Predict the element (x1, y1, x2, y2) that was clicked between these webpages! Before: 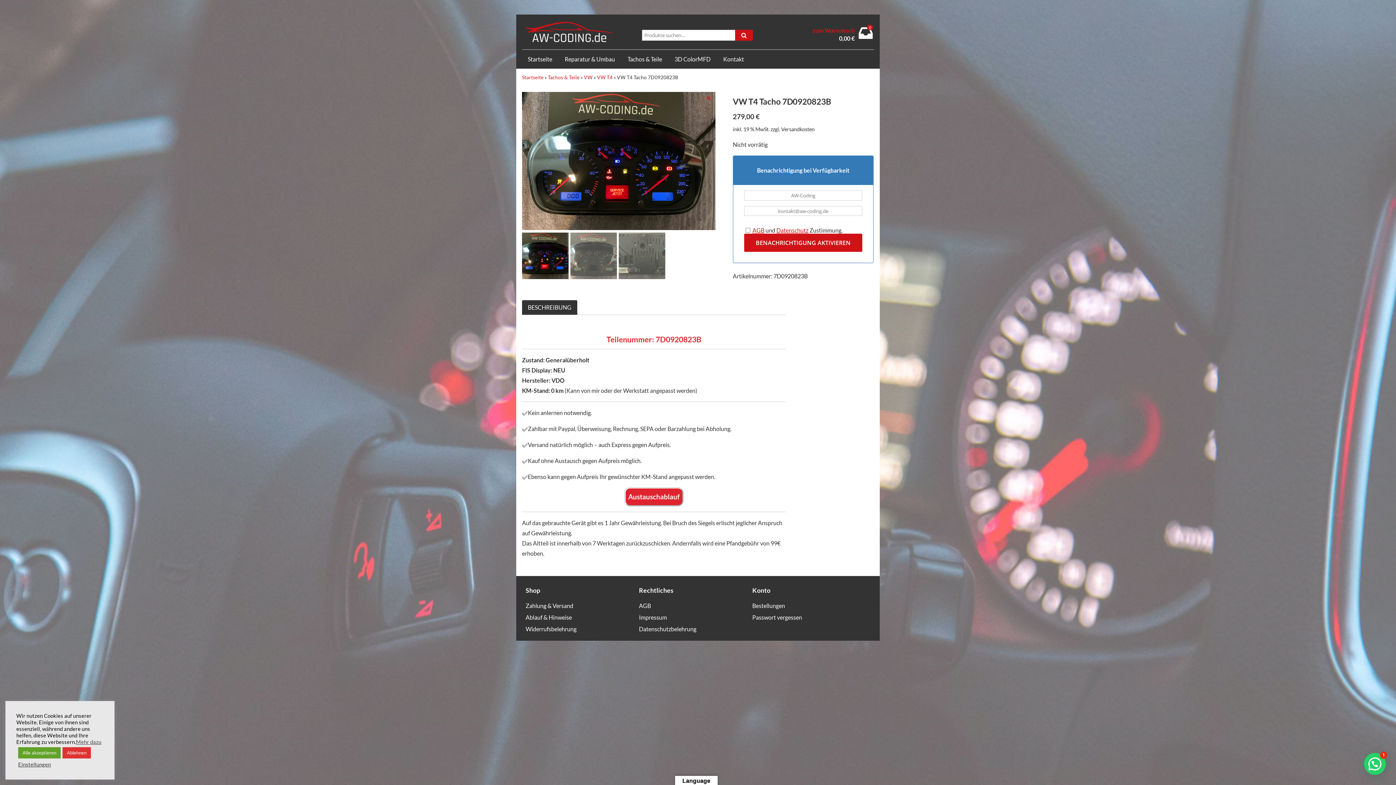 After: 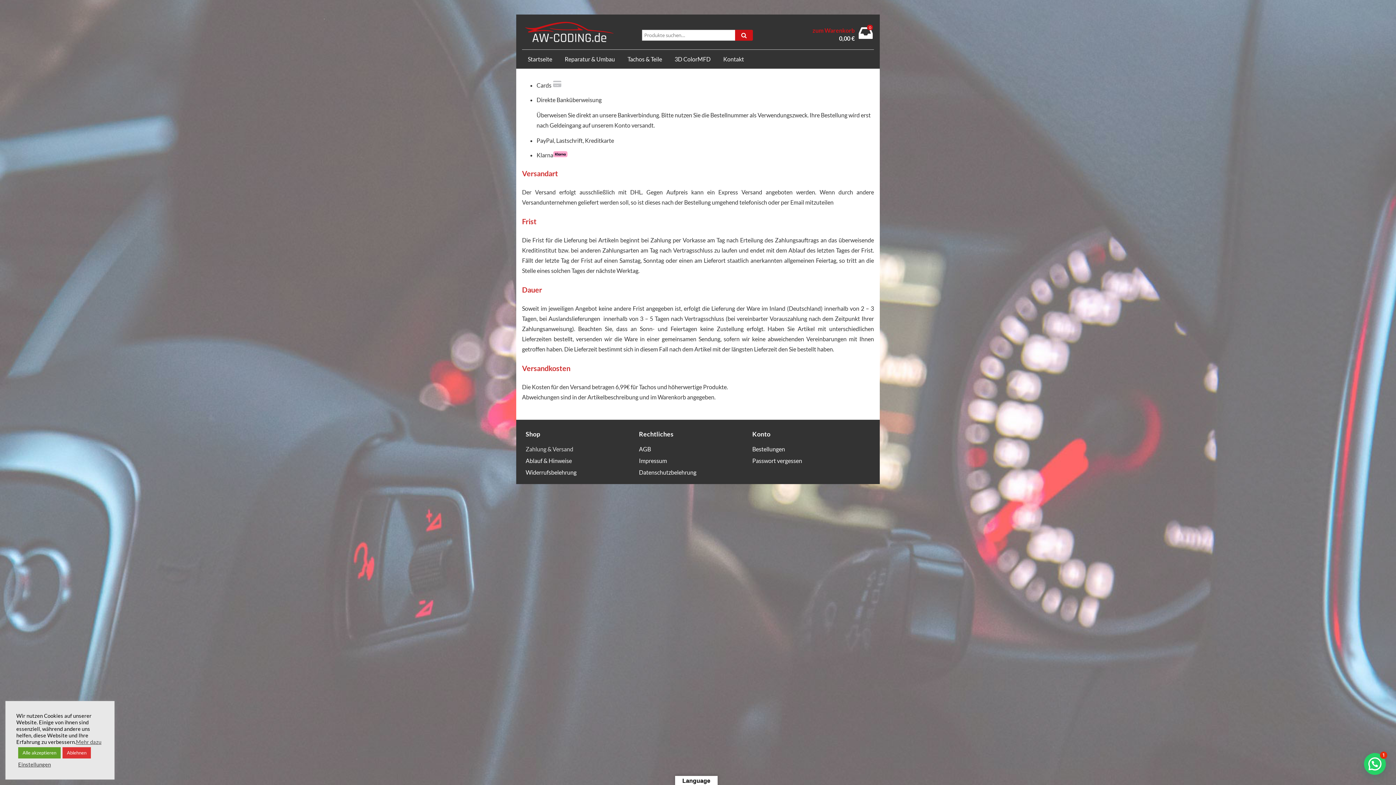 Action: label: Zahlung & Versand bbox: (525, 600, 630, 611)